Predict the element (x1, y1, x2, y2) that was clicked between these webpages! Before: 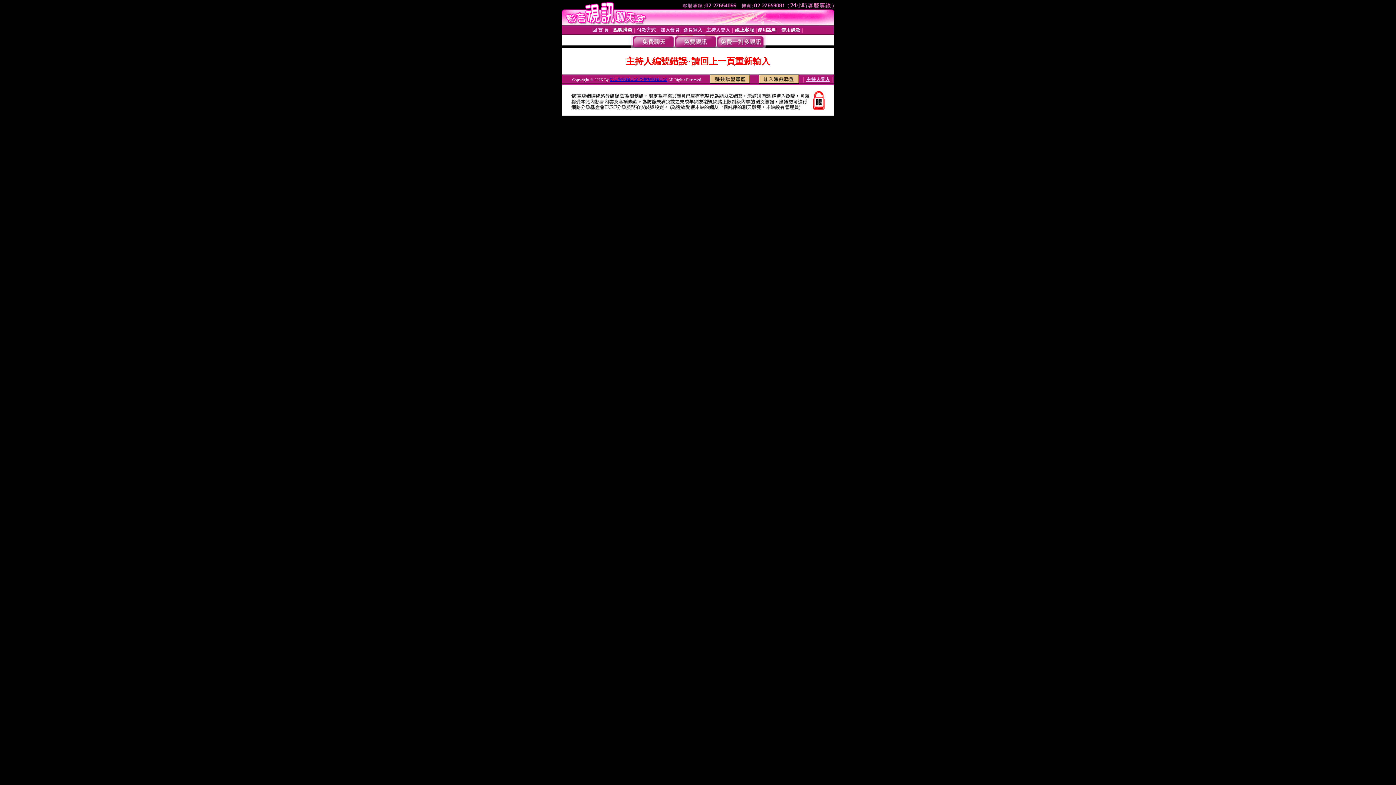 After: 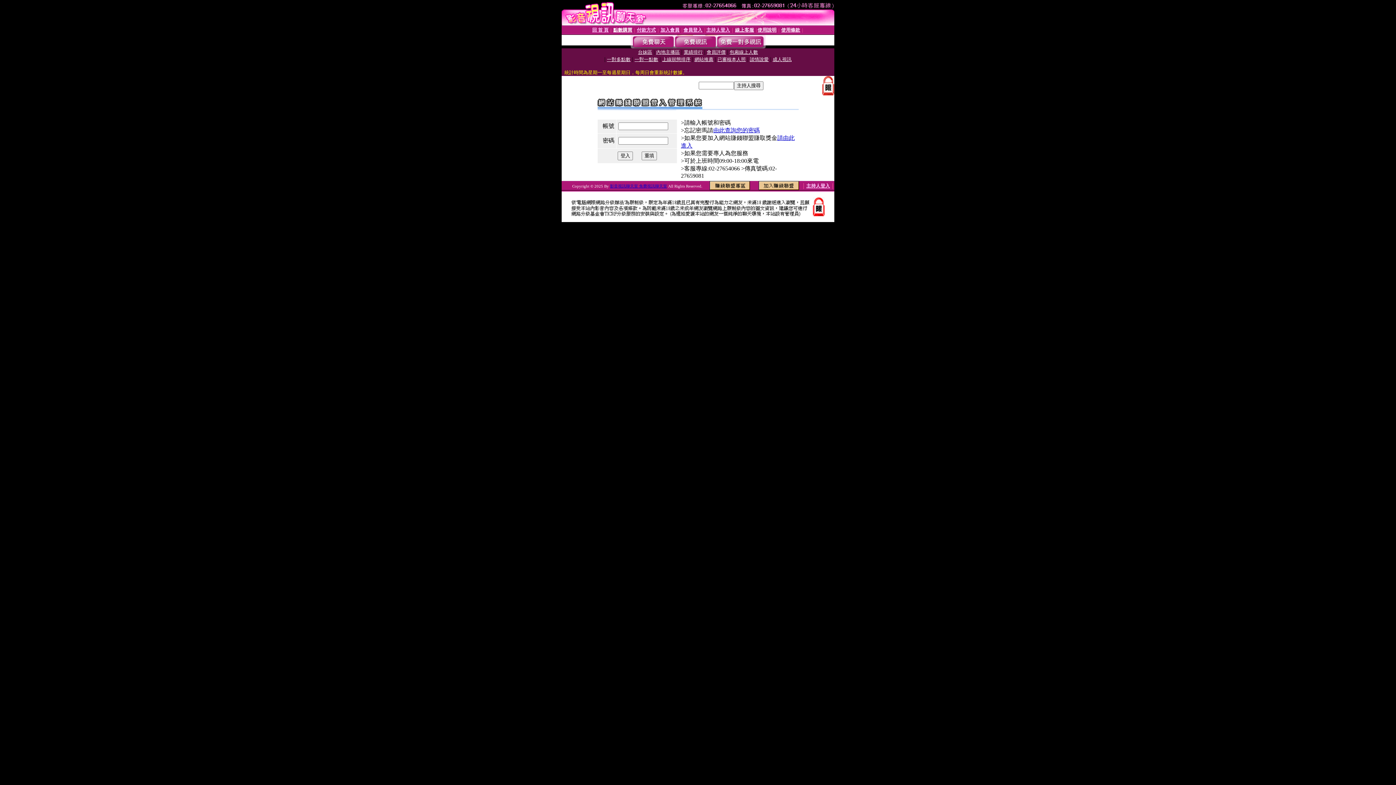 Action: bbox: (709, 78, 750, 84)